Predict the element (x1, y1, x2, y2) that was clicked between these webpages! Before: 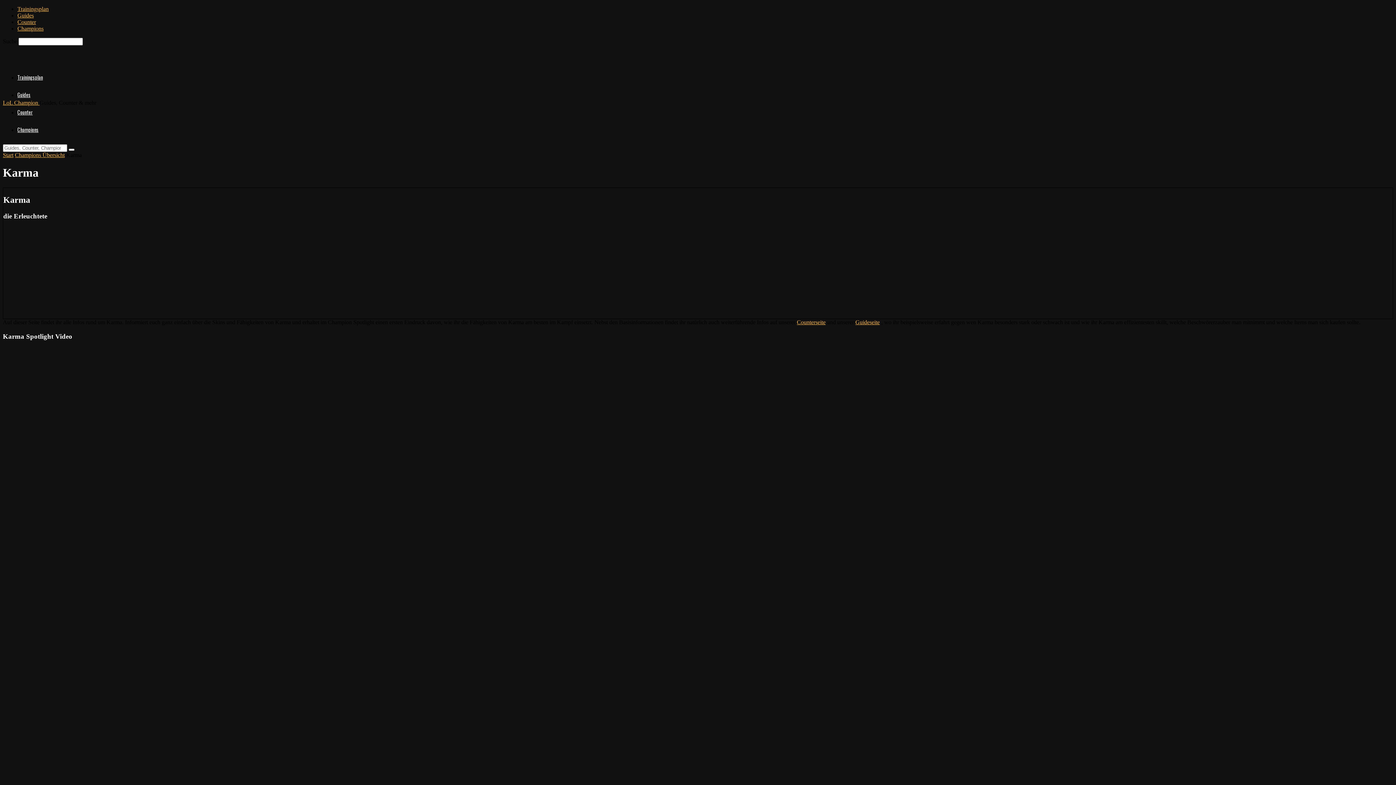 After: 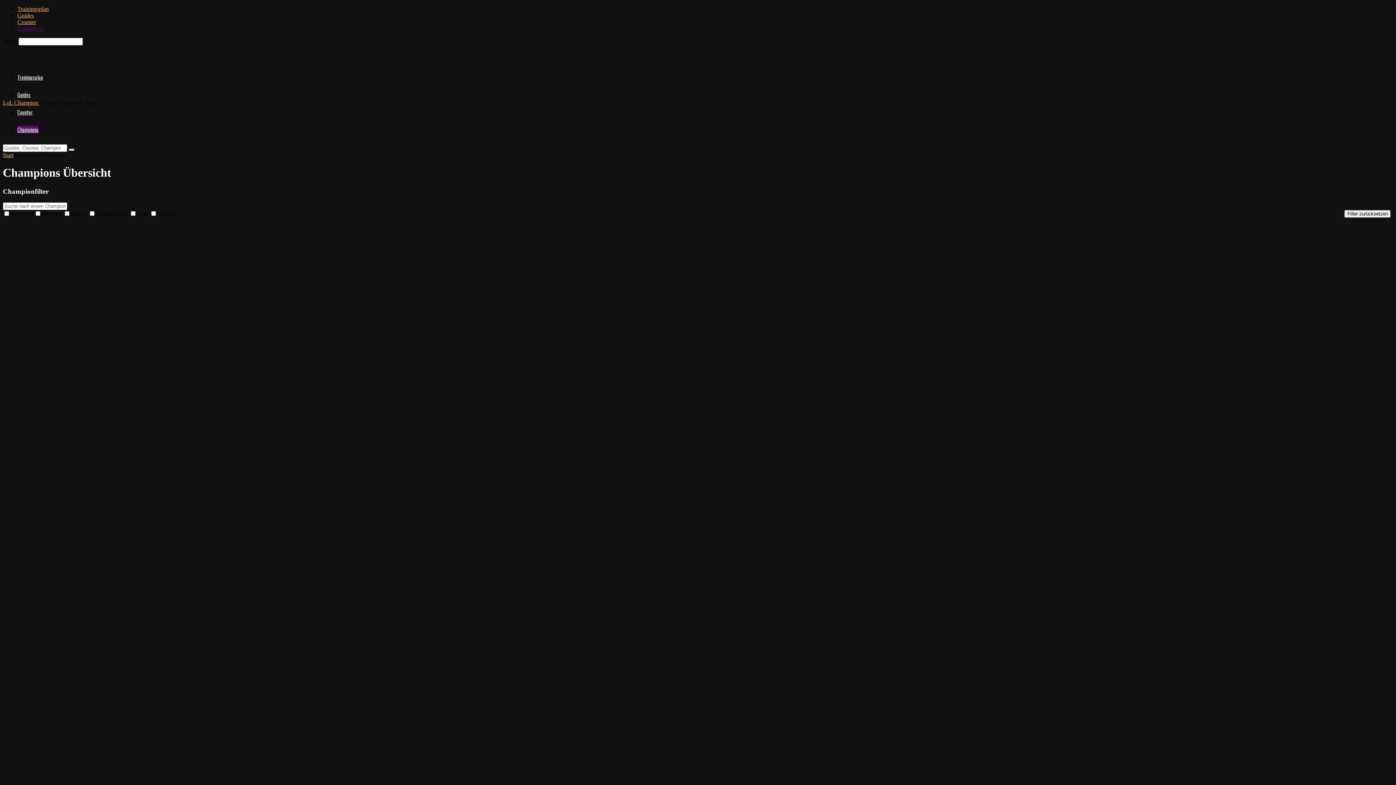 Action: label: Champions Übersicht bbox: (14, 152, 64, 158)